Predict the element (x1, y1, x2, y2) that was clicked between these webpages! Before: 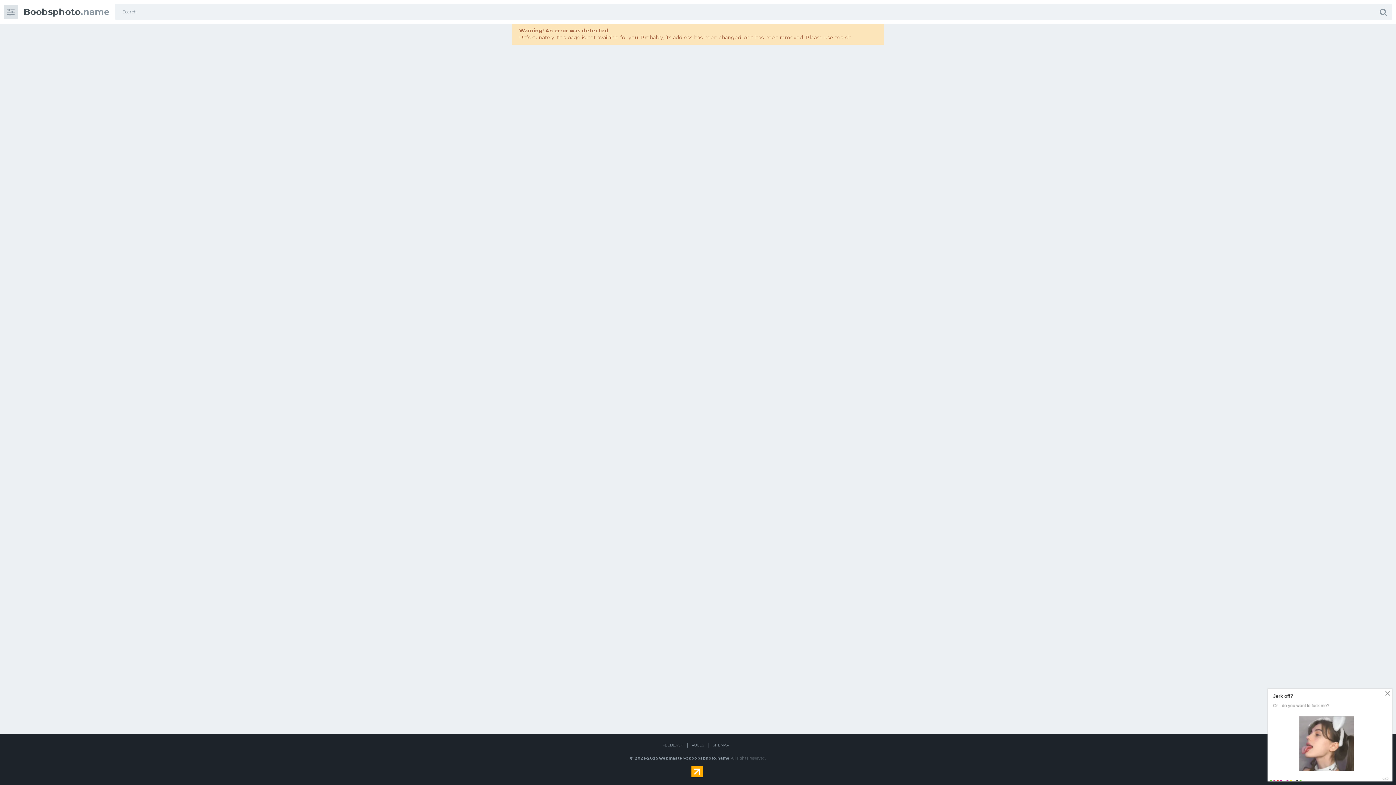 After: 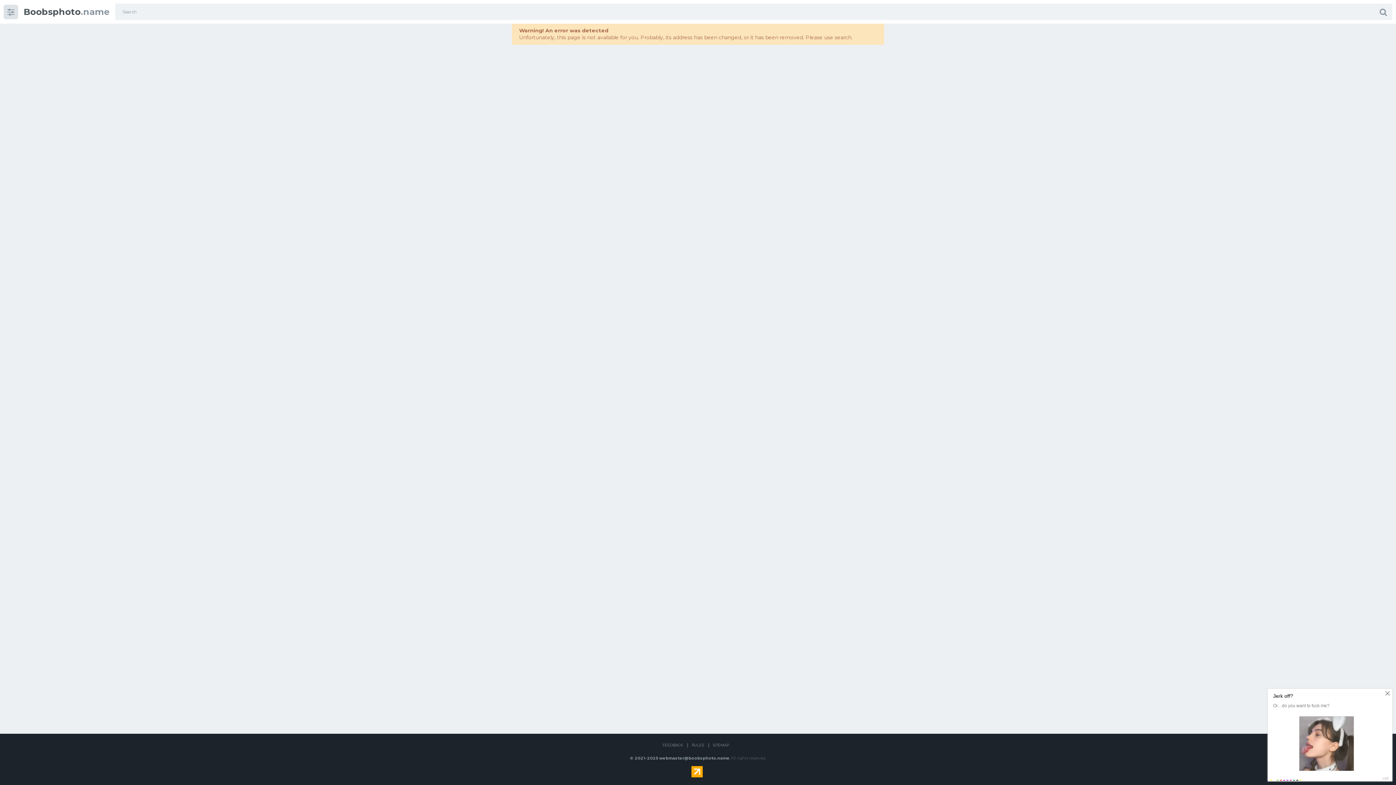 Action: bbox: (1374, 3, 1392, 20)